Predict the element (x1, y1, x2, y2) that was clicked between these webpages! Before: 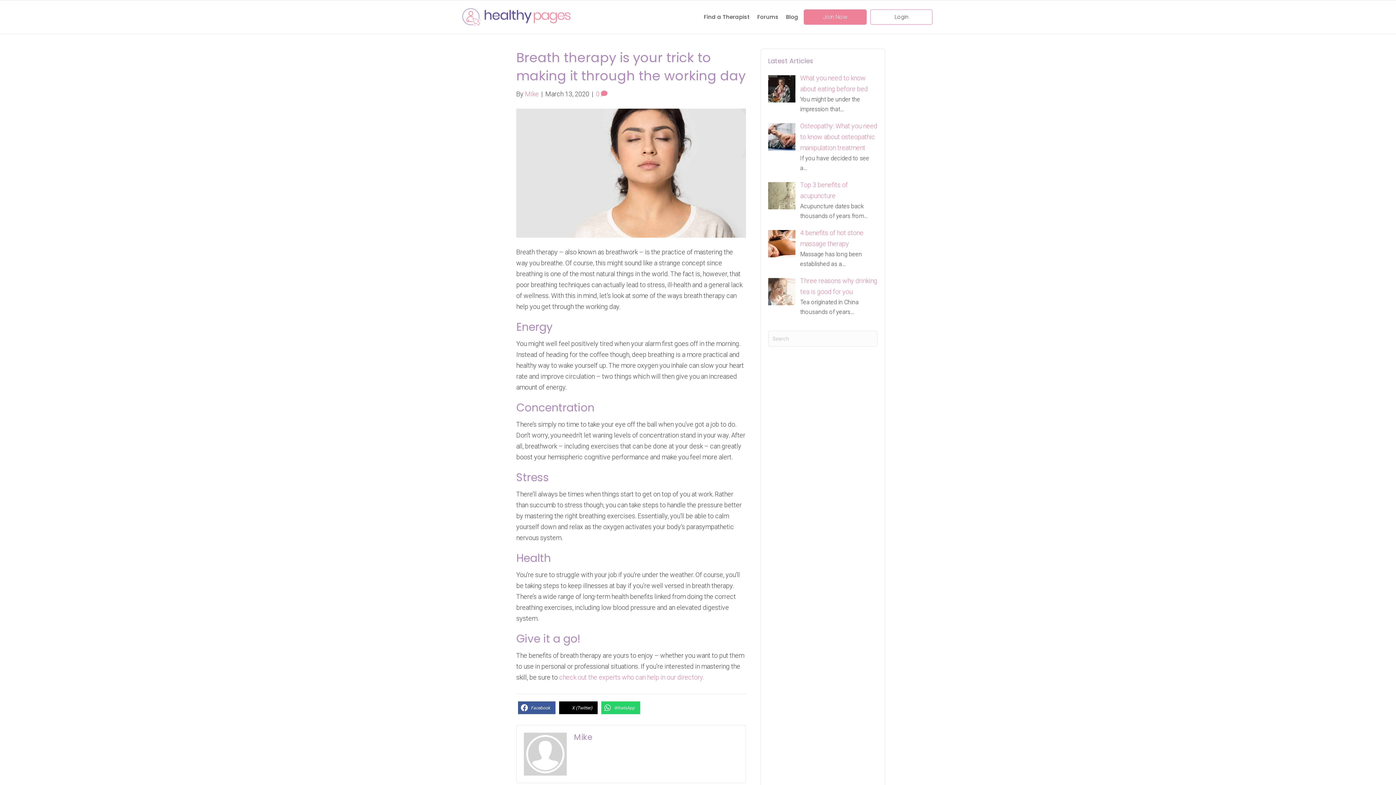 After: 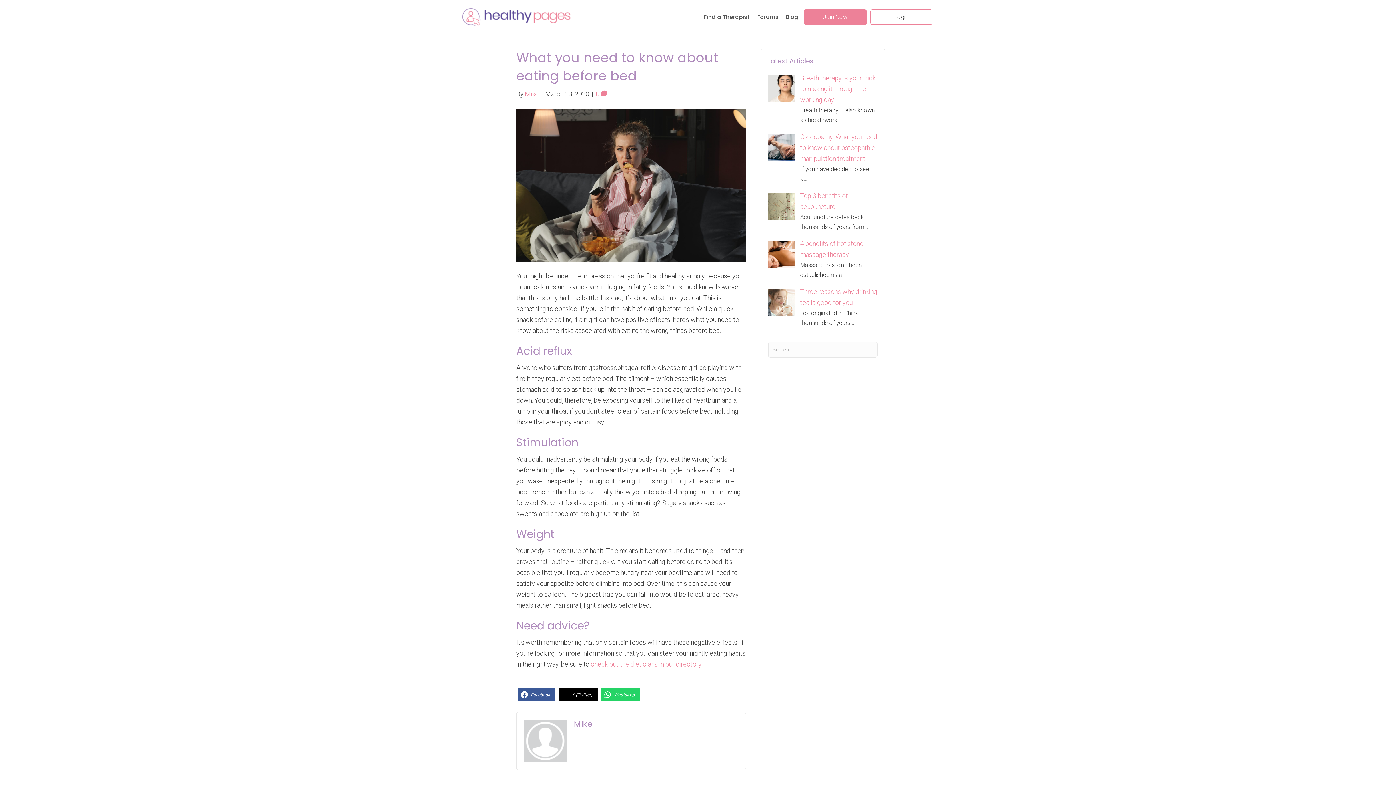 Action: bbox: (768, 85, 800, 93)